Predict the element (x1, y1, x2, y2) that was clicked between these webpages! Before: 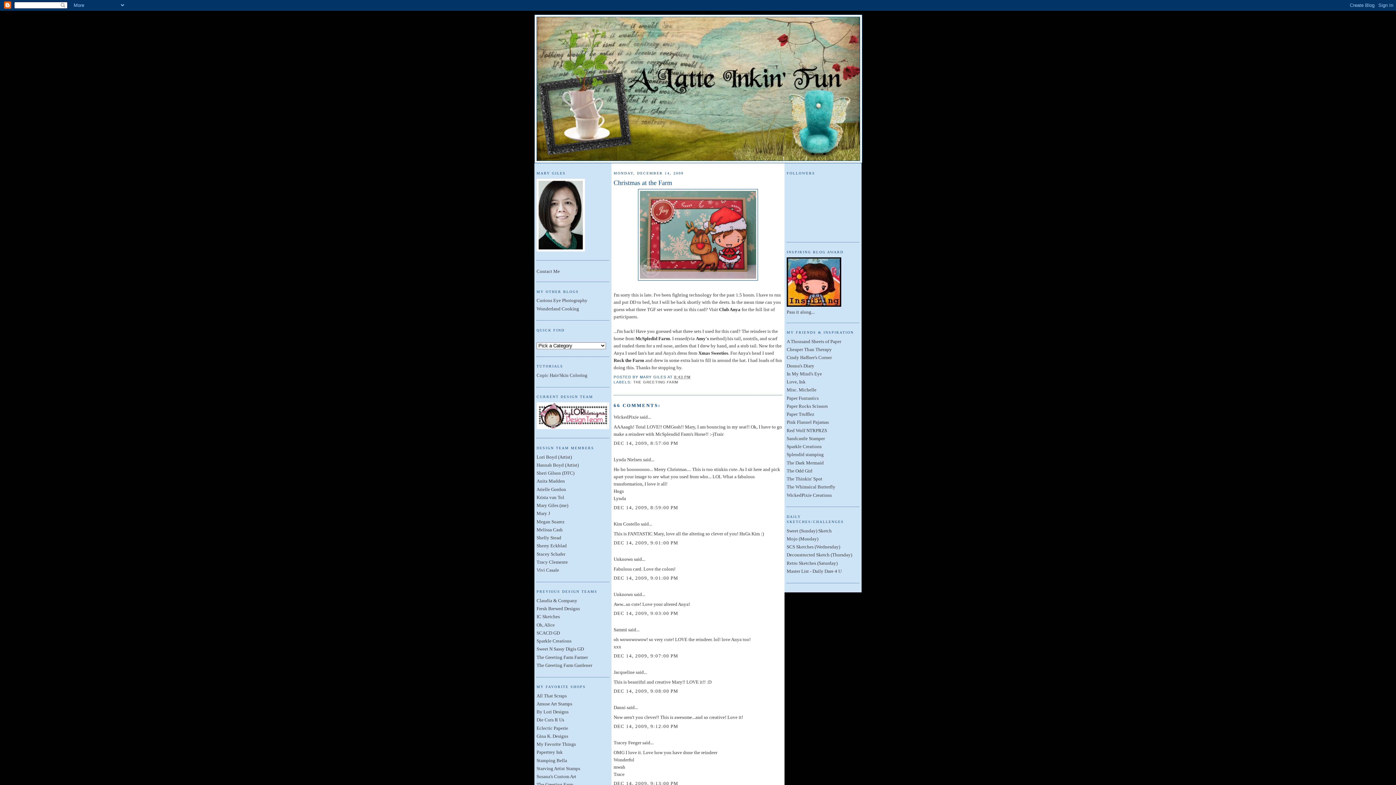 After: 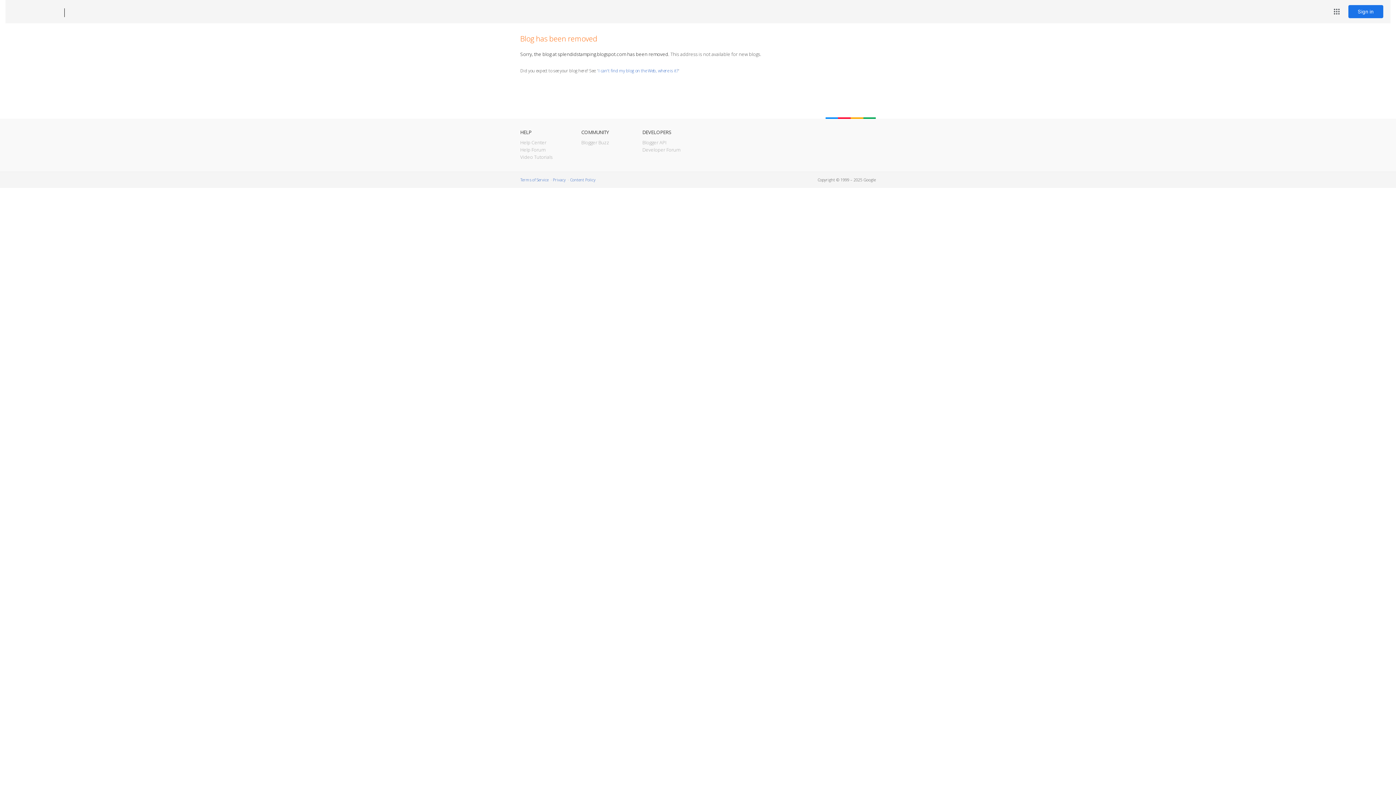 Action: bbox: (786, 452, 824, 457) label: Splendid stamping